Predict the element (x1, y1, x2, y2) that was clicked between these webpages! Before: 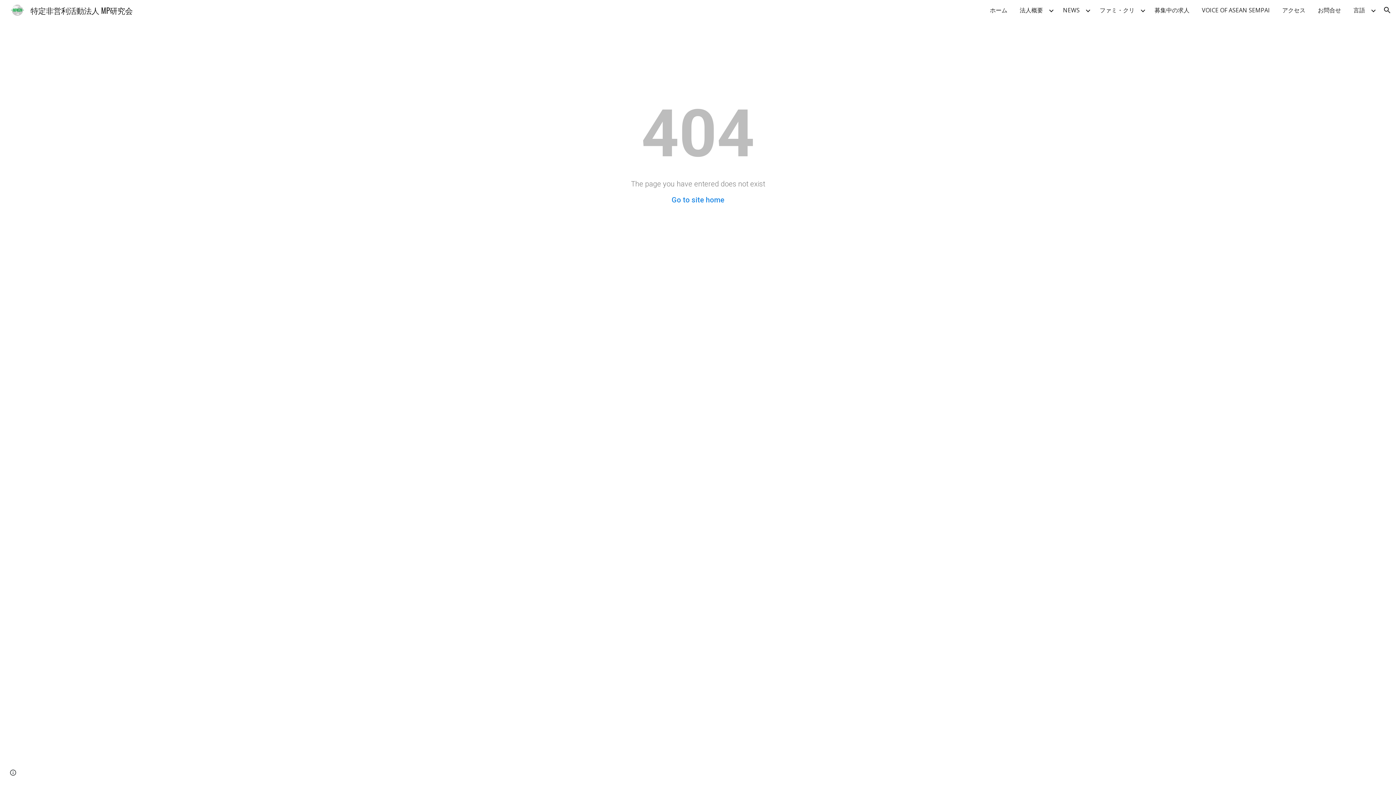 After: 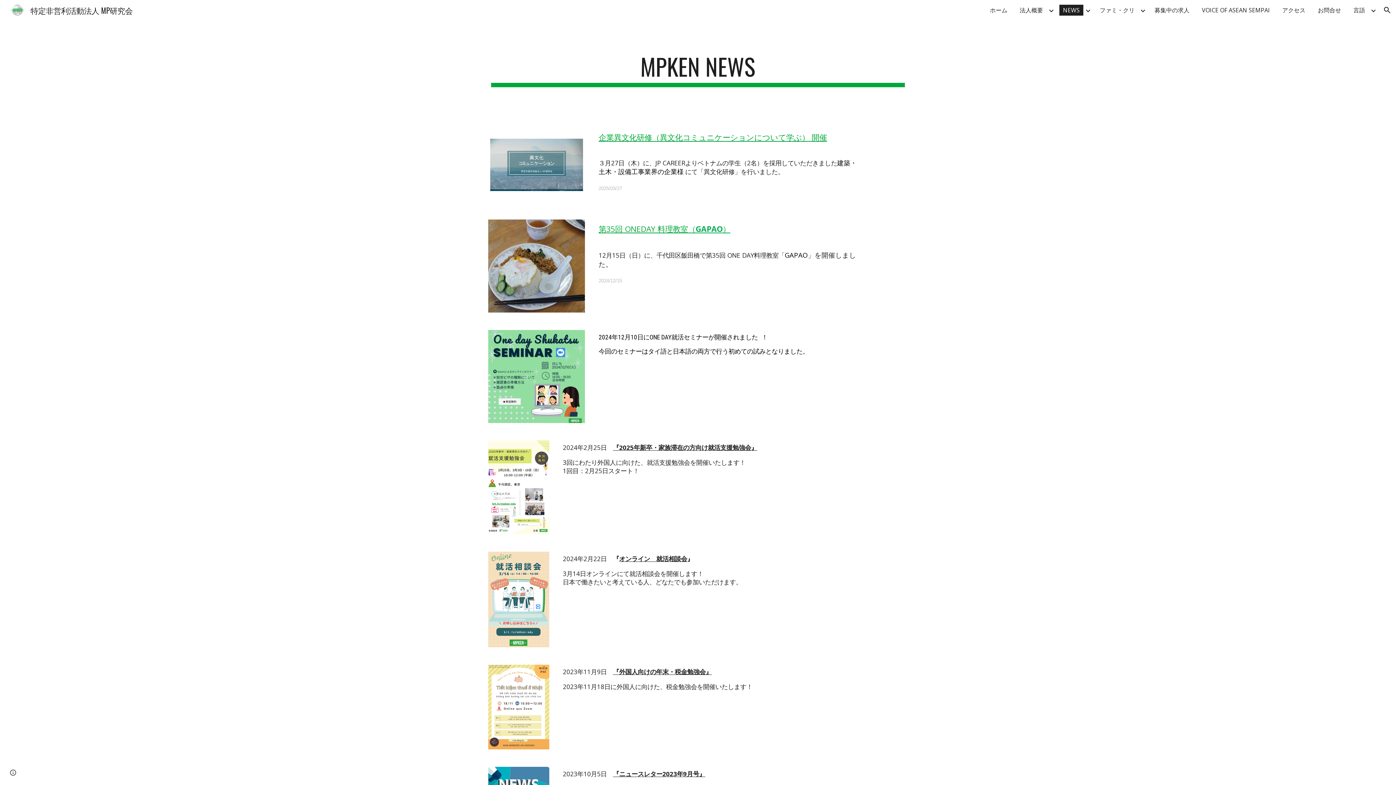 Action: label: NEWS bbox: (1059, 4, 1083, 15)